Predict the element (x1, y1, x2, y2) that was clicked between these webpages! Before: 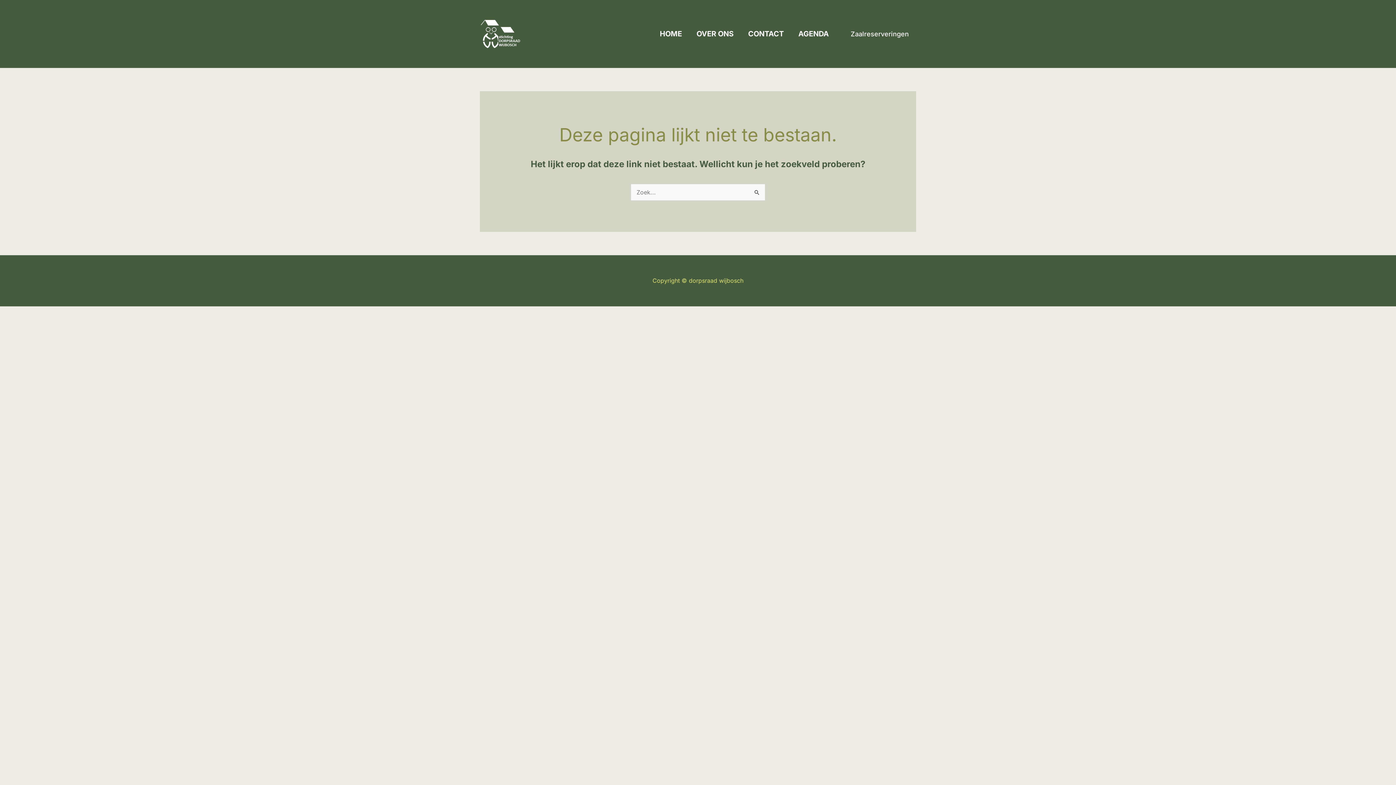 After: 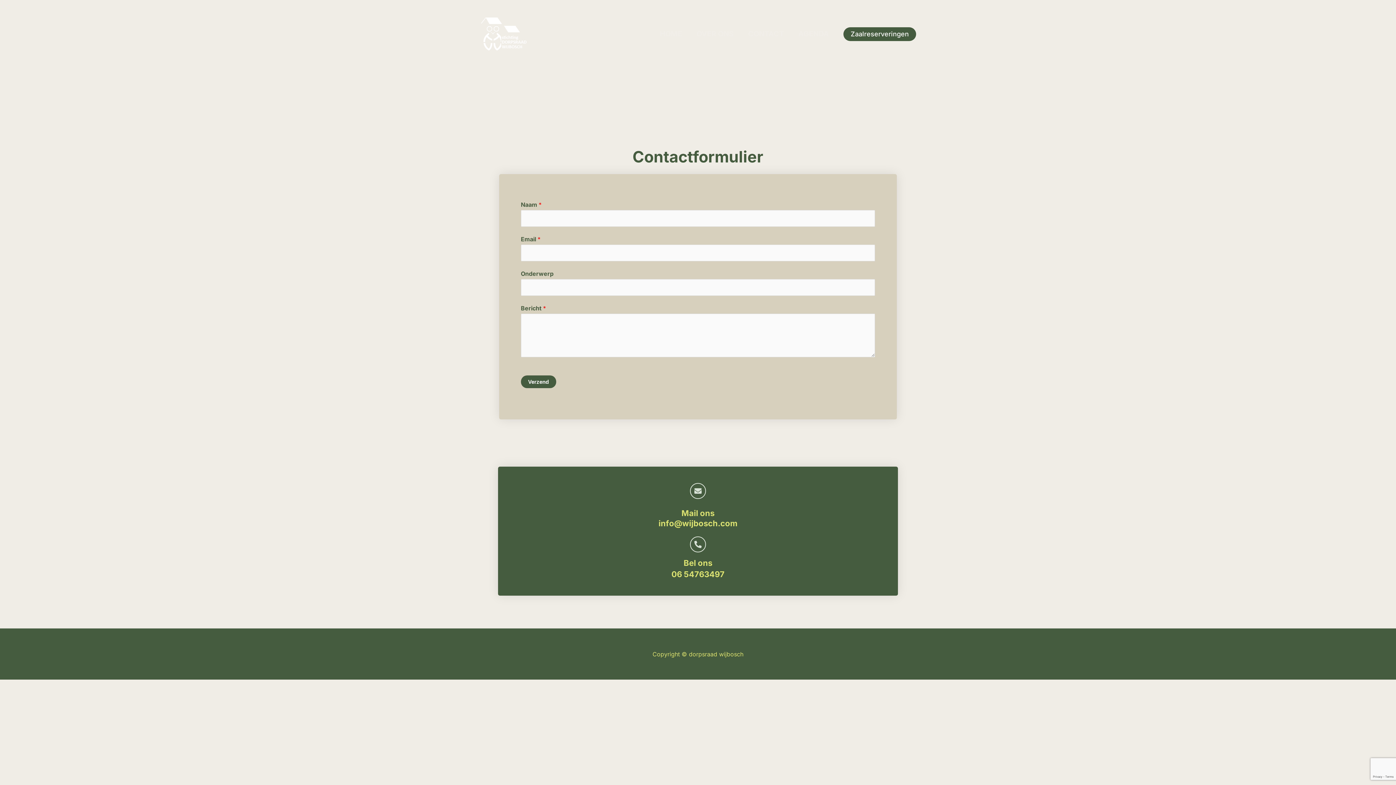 Action: bbox: (741, 3, 791, 64) label: CONTACT